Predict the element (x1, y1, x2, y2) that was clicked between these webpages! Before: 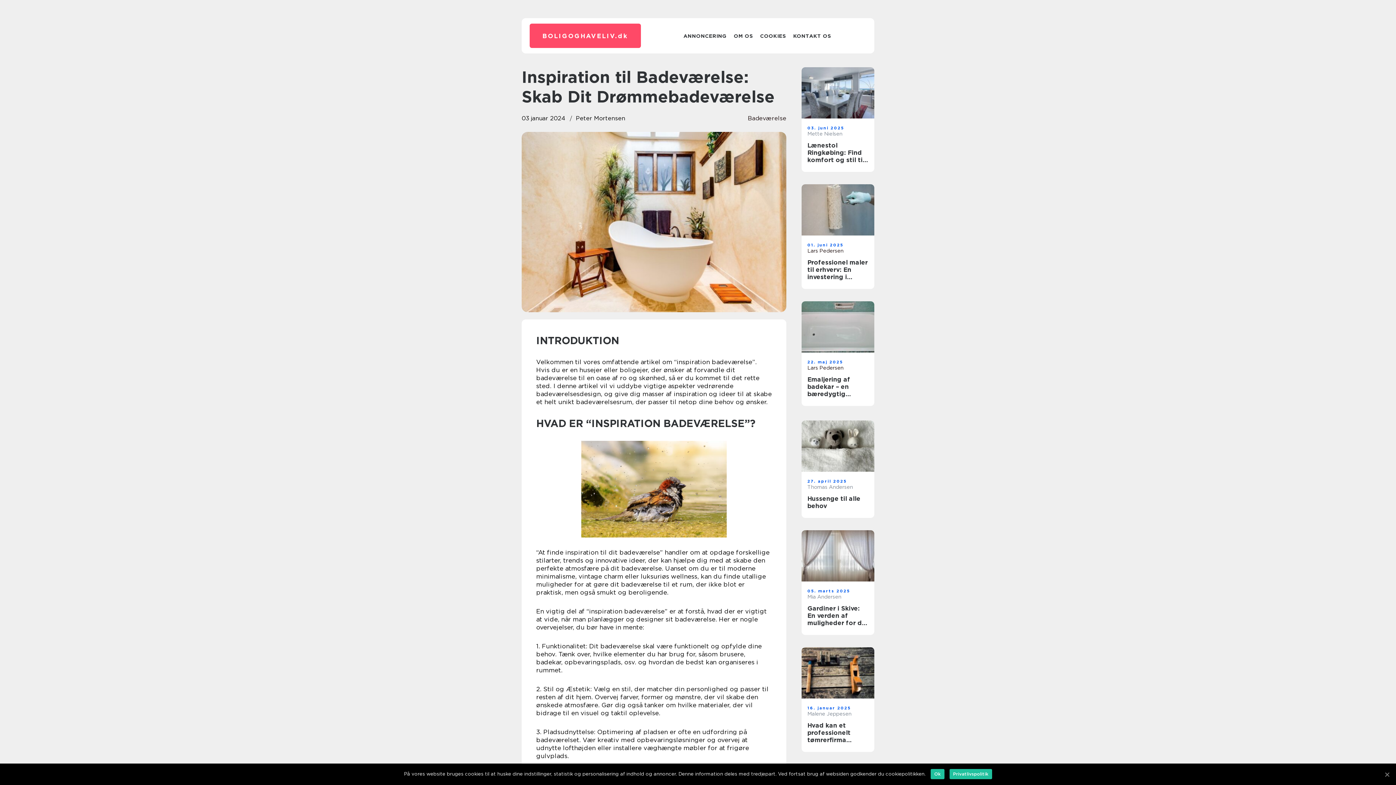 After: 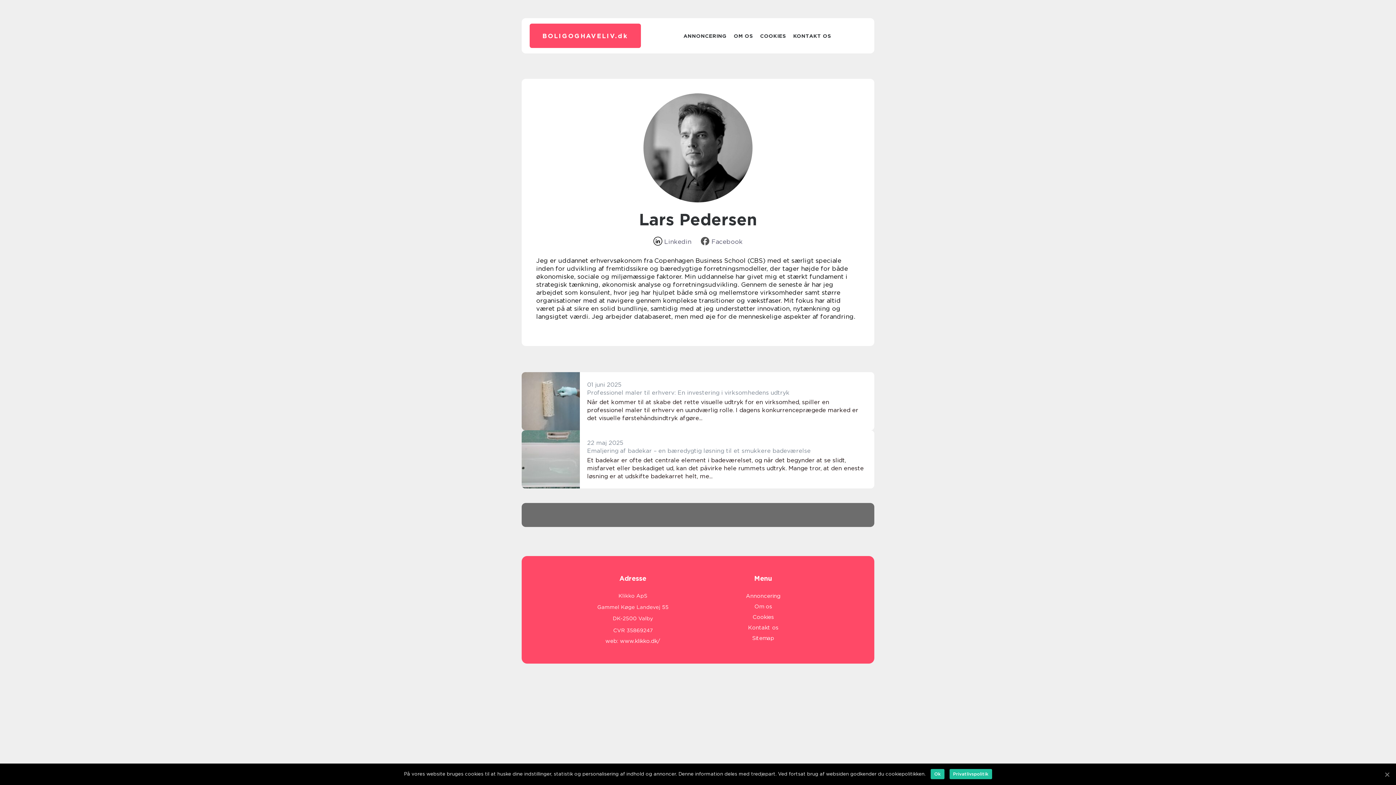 Action: bbox: (807, 248, 868, 253) label: Lars Pedersen